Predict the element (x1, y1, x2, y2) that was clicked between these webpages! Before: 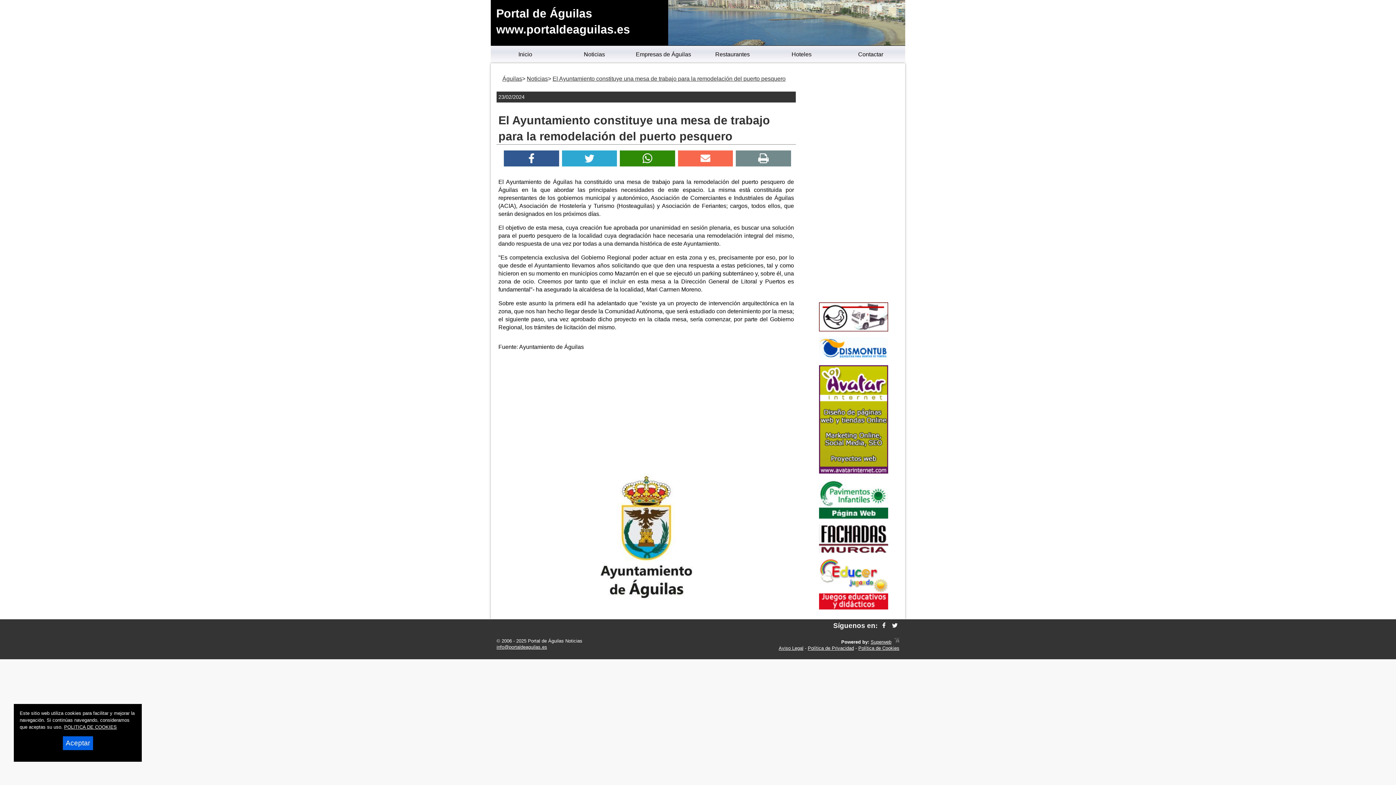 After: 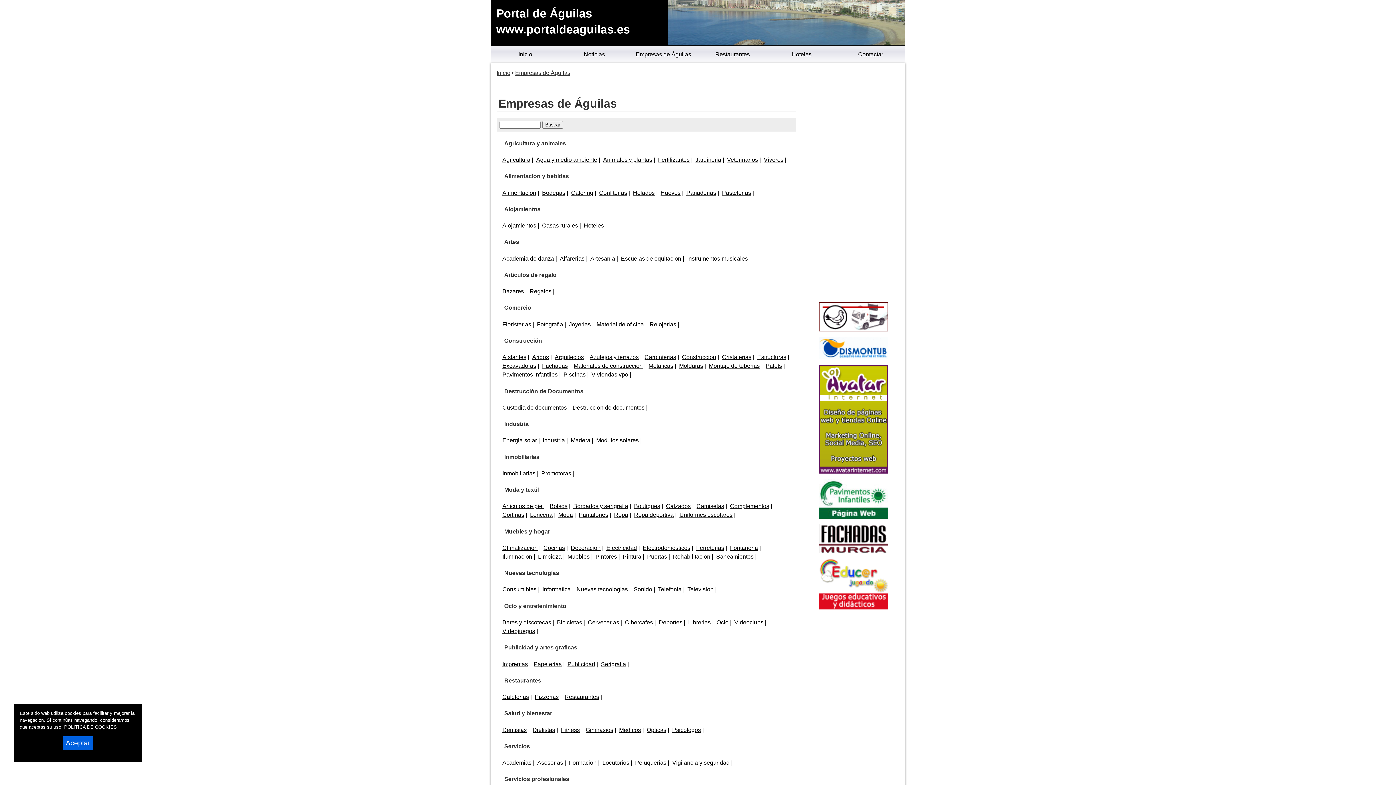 Action: bbox: (629, 45, 698, 64) label: Empresas de Águilas